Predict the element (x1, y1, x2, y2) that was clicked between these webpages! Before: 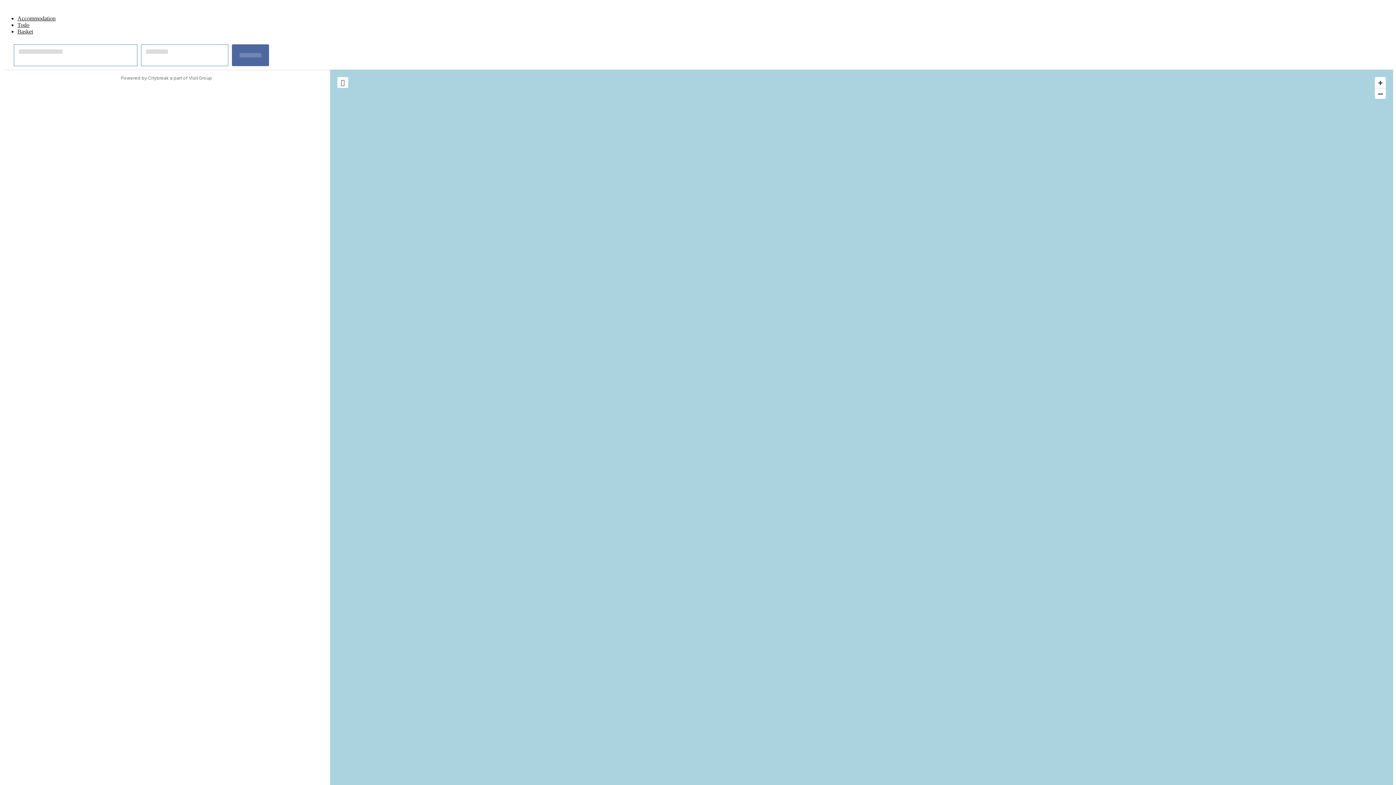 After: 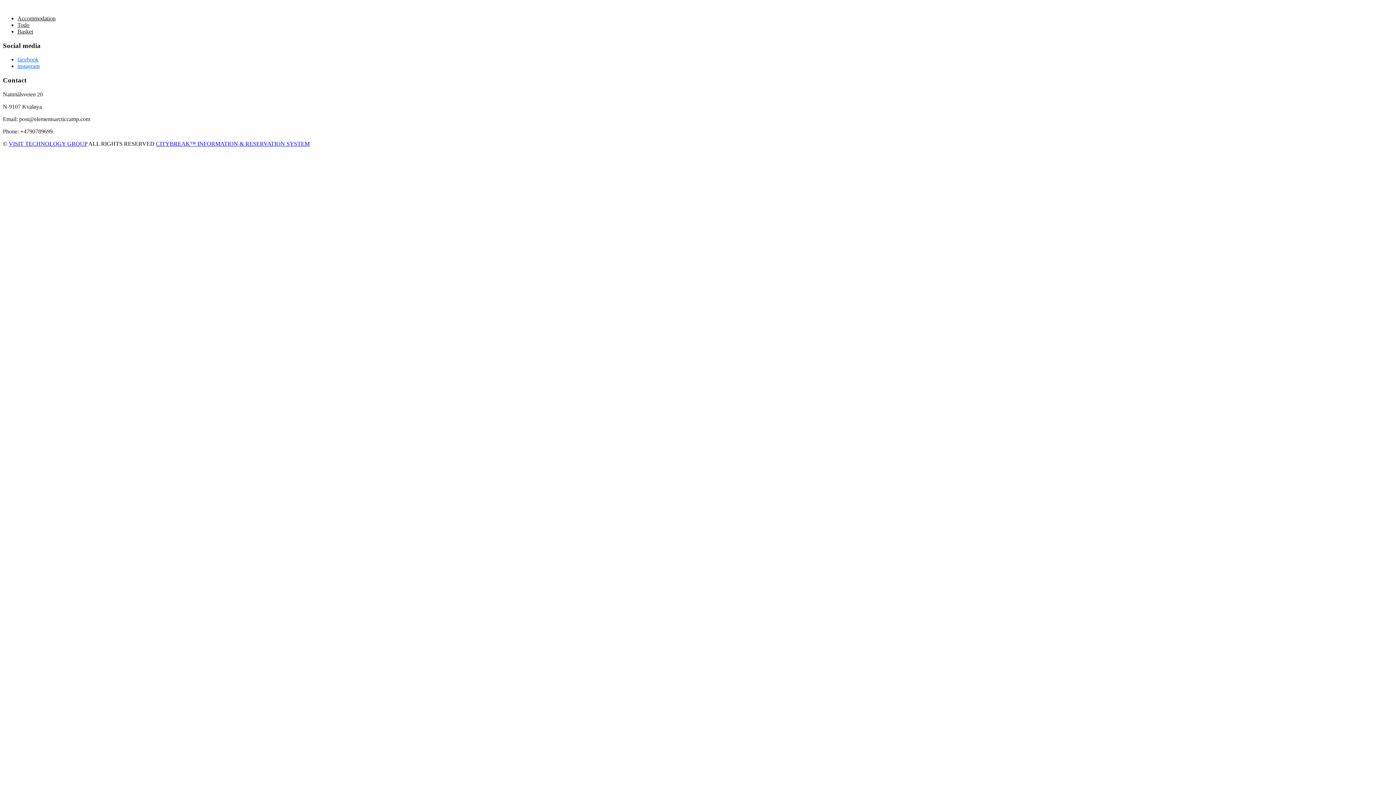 Action: label: Basket bbox: (17, 28, 33, 34)